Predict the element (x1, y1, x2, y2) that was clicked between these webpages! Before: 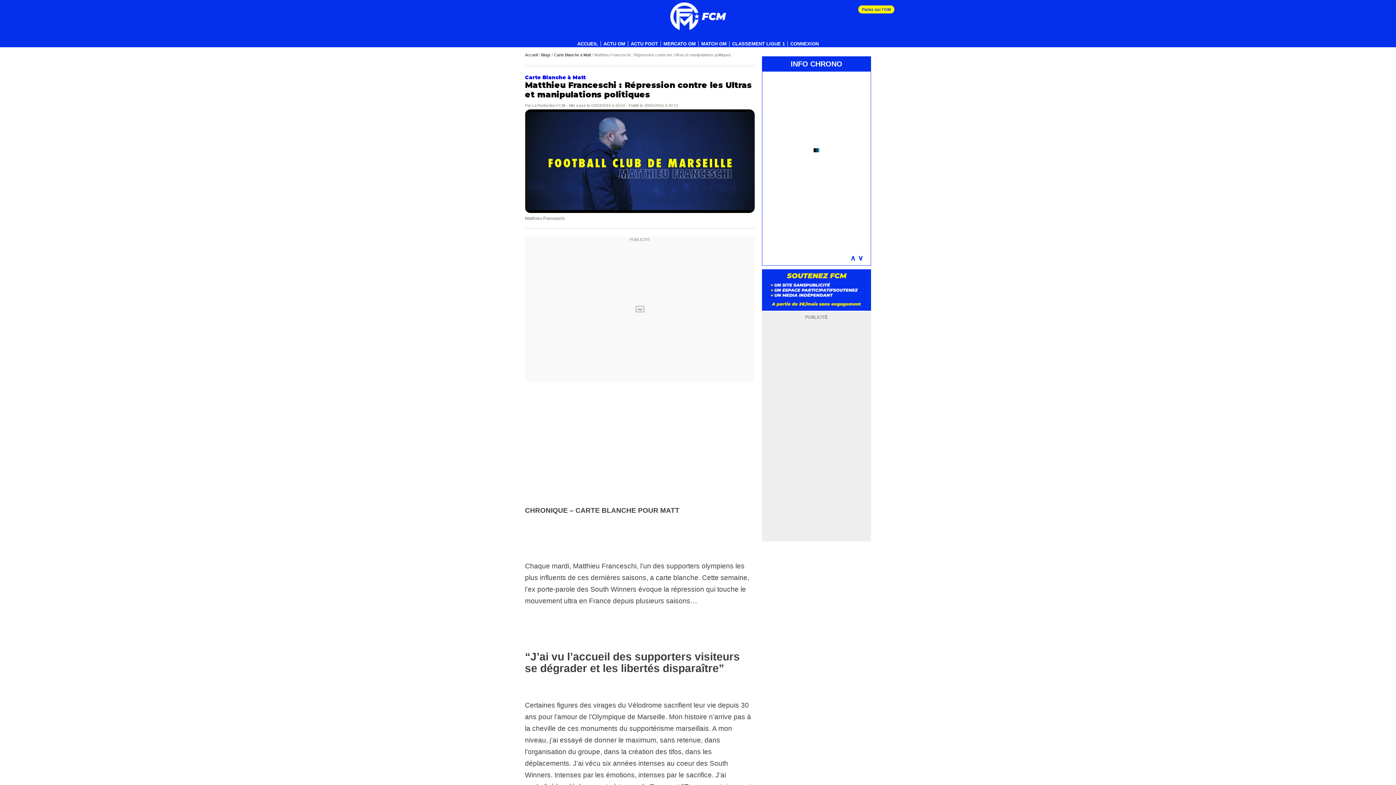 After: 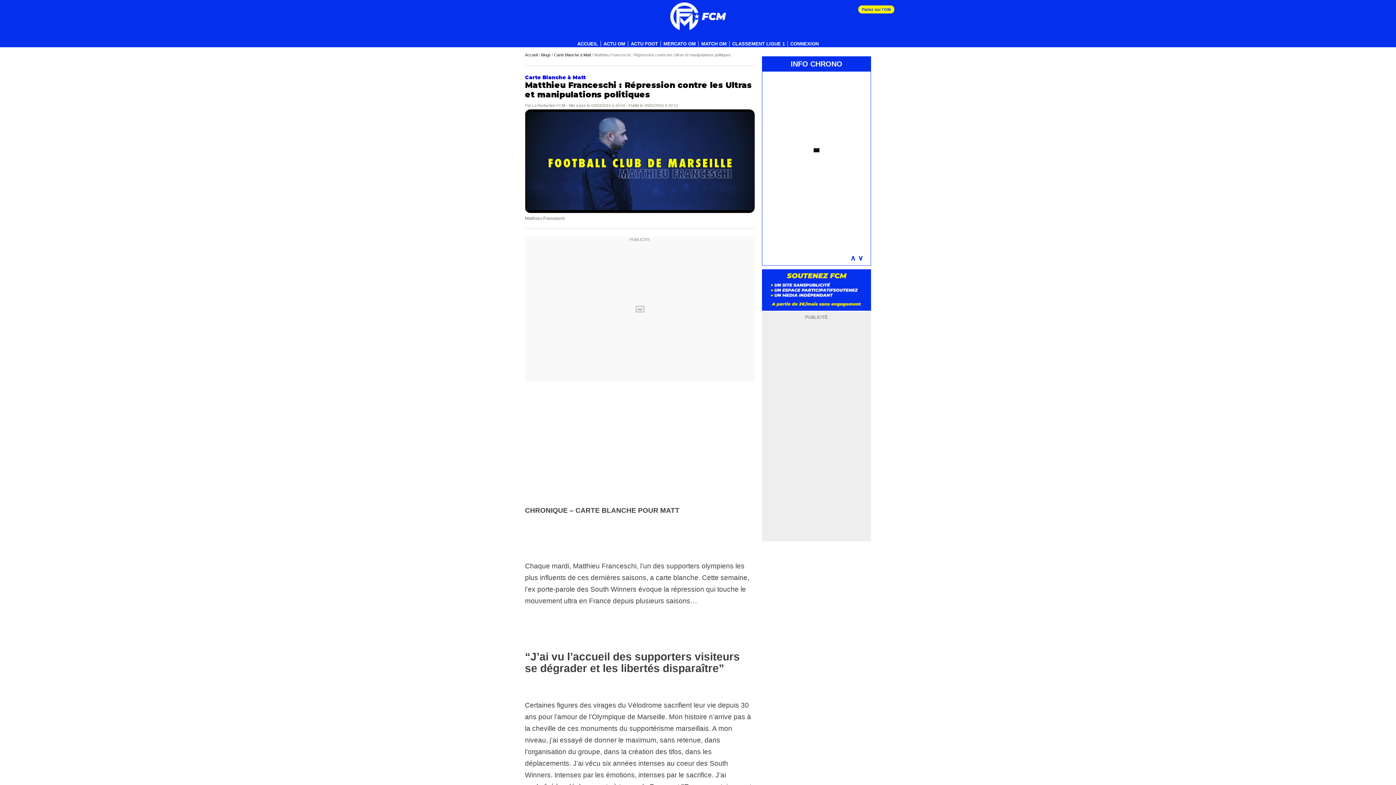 Action: bbox: (850, 254, 856, 262) label: ∧